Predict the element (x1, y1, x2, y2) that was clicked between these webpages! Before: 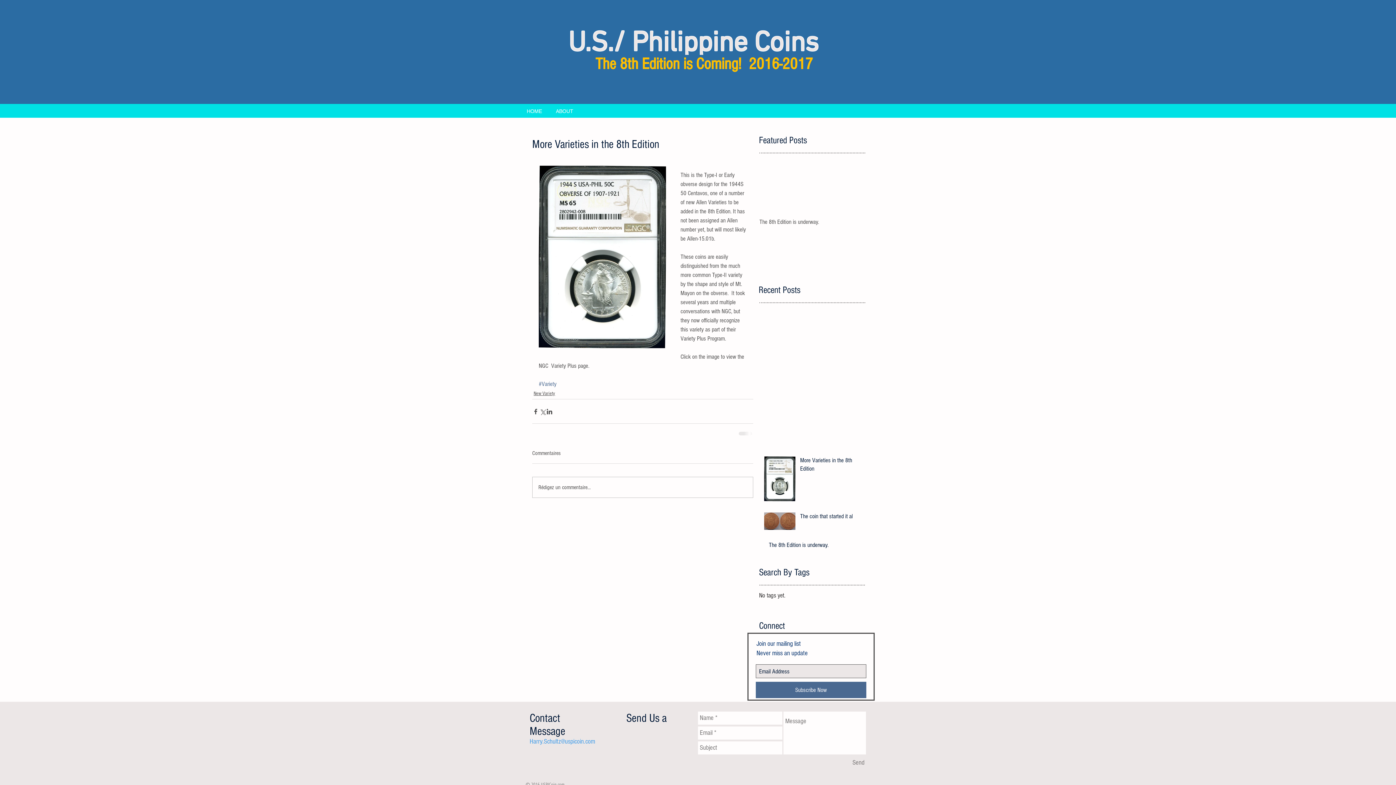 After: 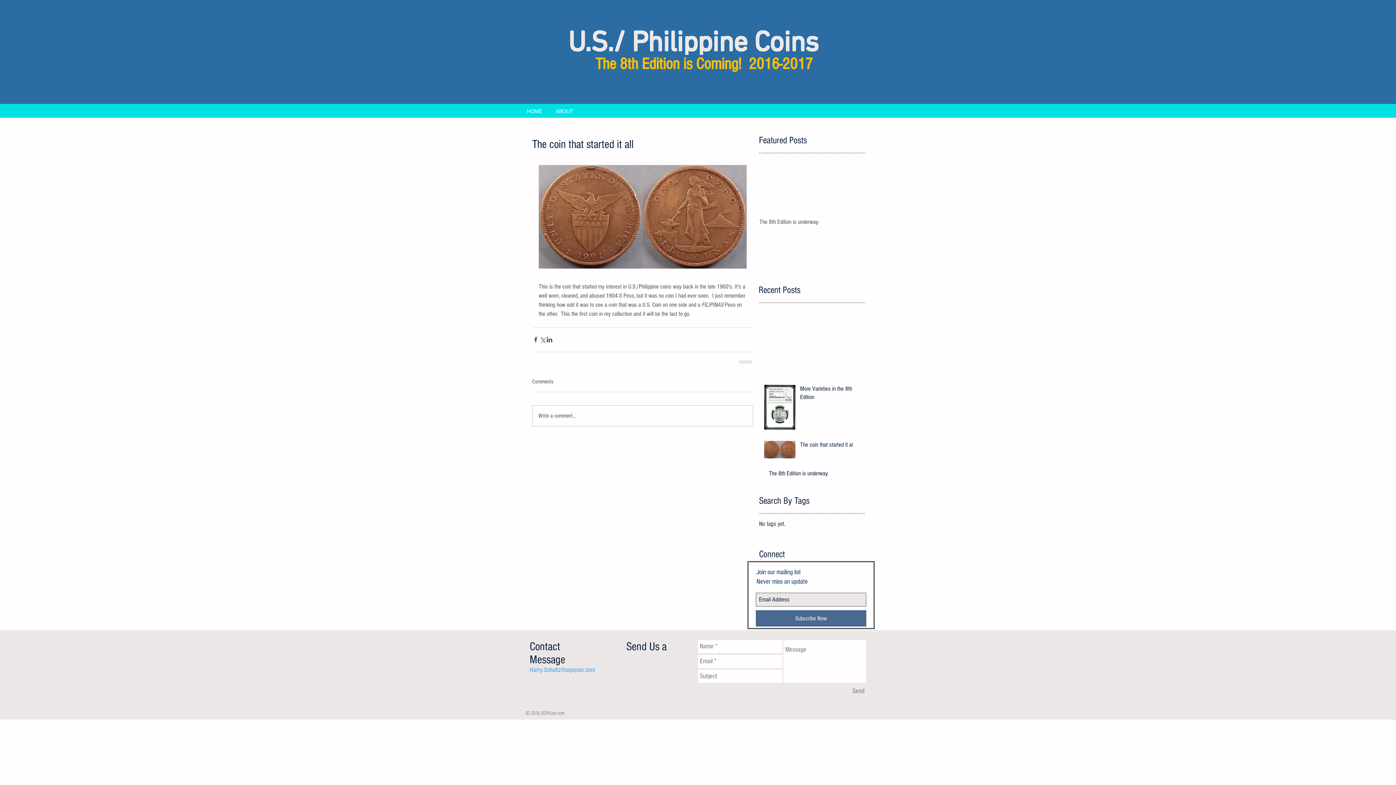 Action: bbox: (800, 512, 857, 523) label: The coin that started it all